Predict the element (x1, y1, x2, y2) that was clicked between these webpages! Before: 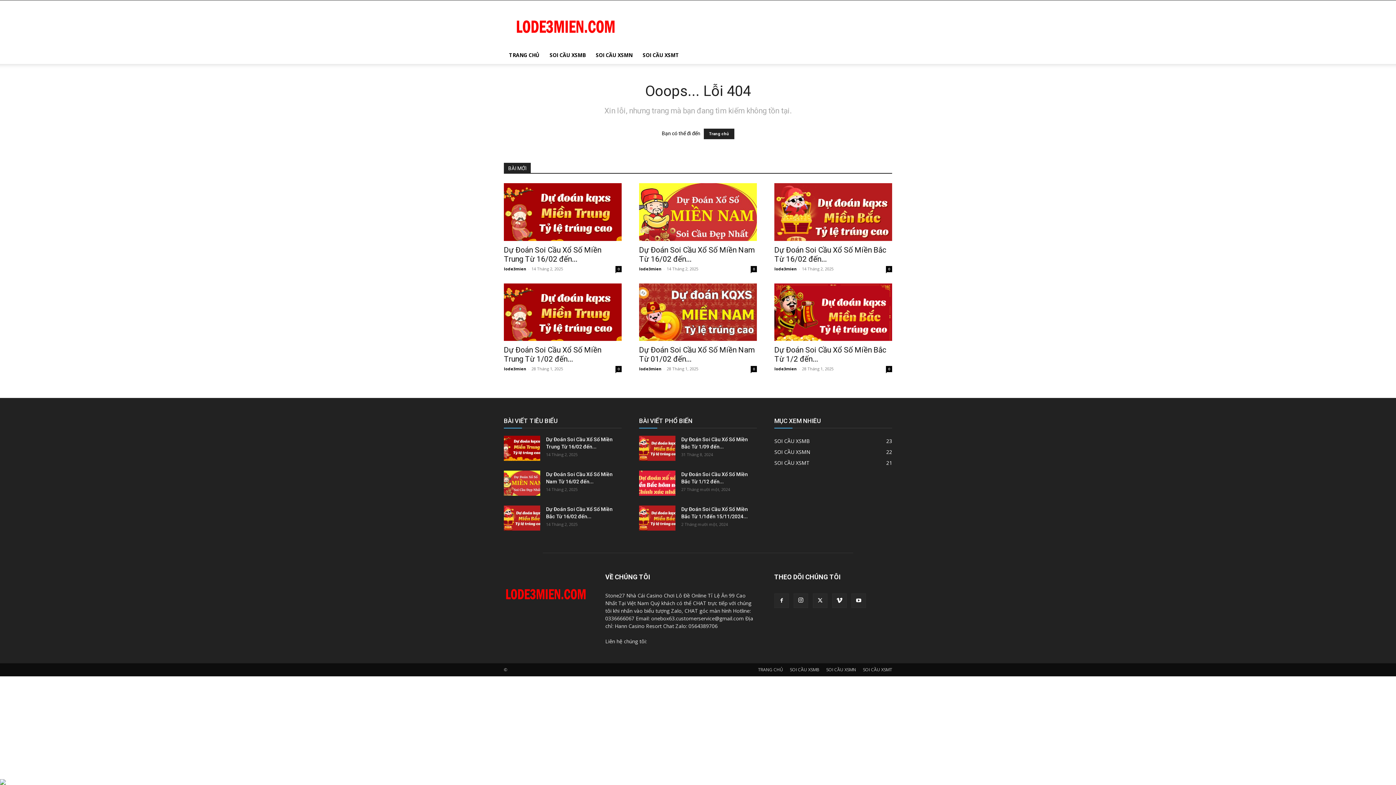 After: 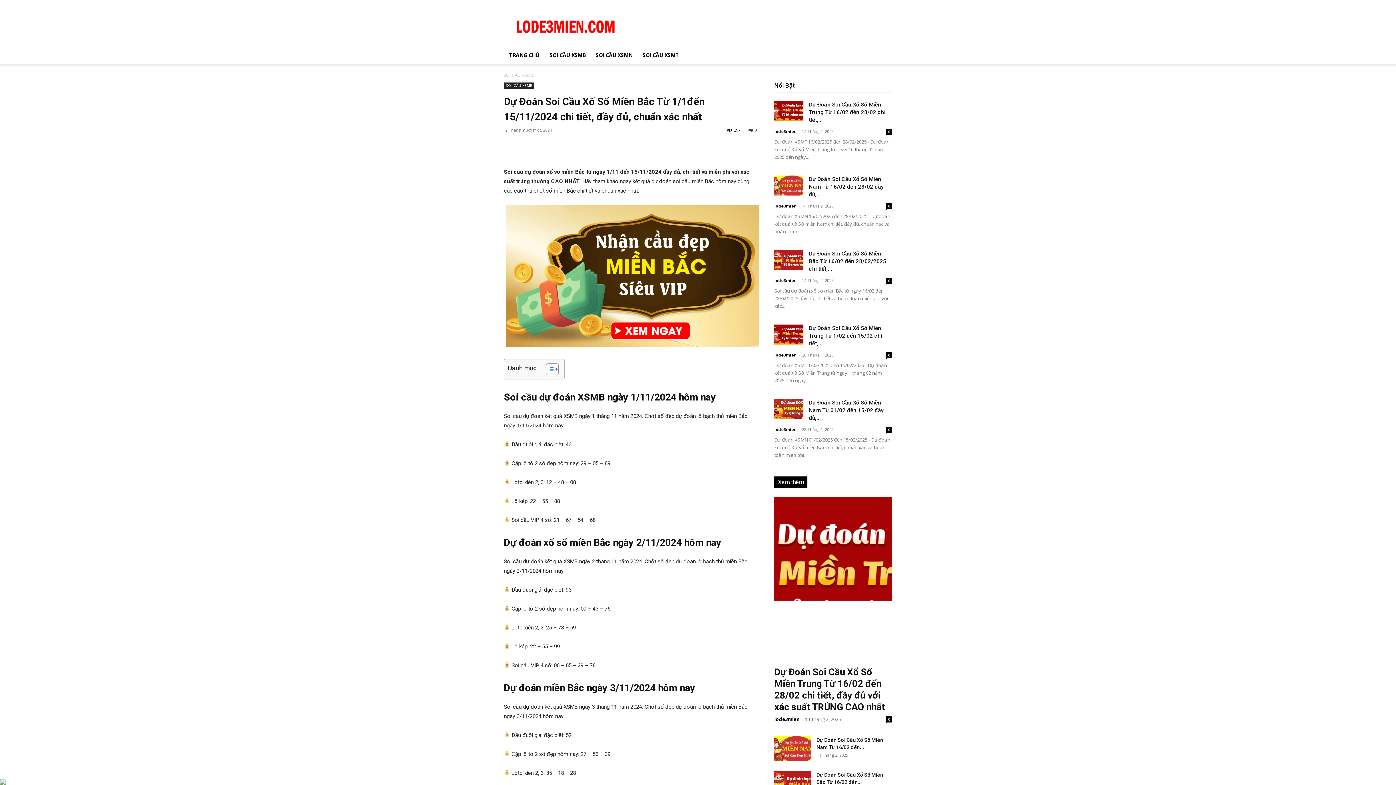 Action: bbox: (639, 505, 675, 530)